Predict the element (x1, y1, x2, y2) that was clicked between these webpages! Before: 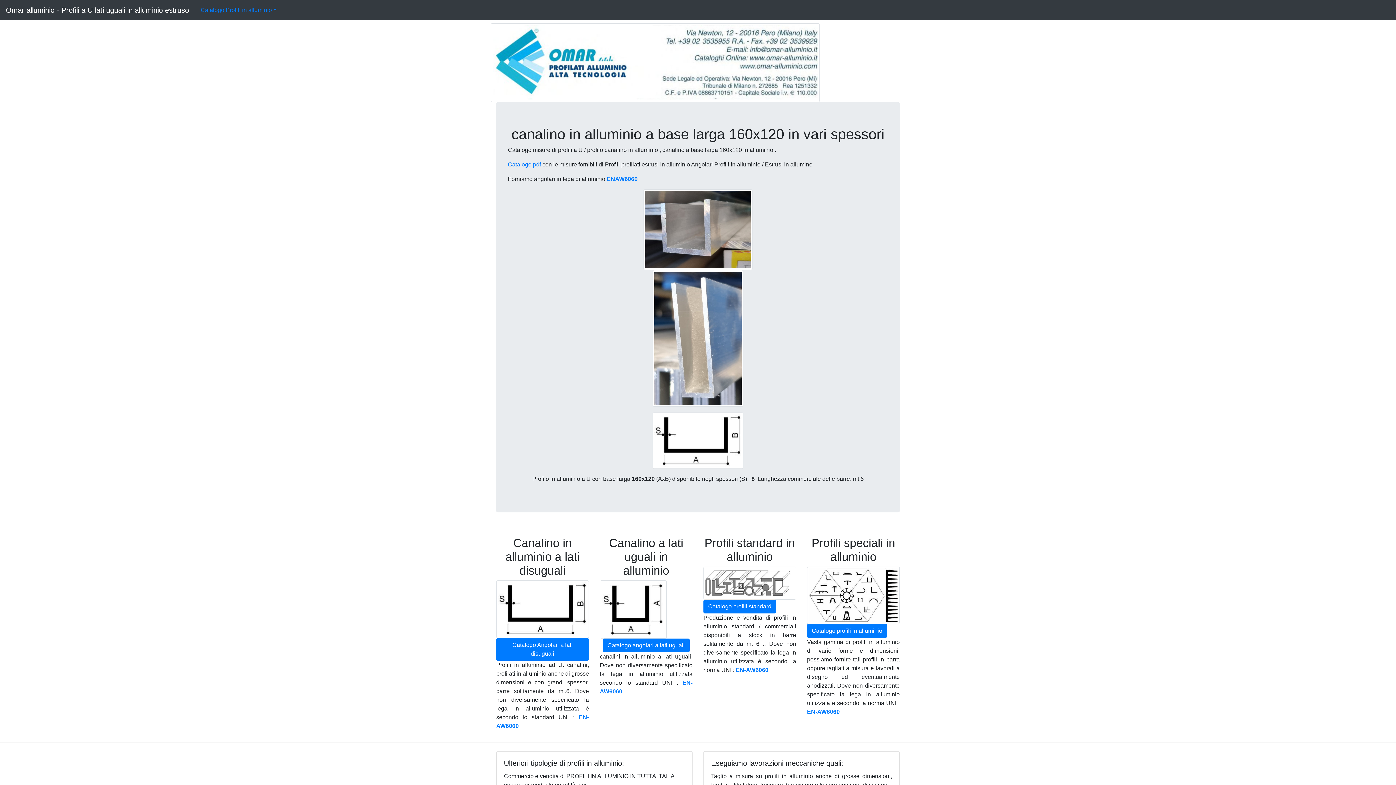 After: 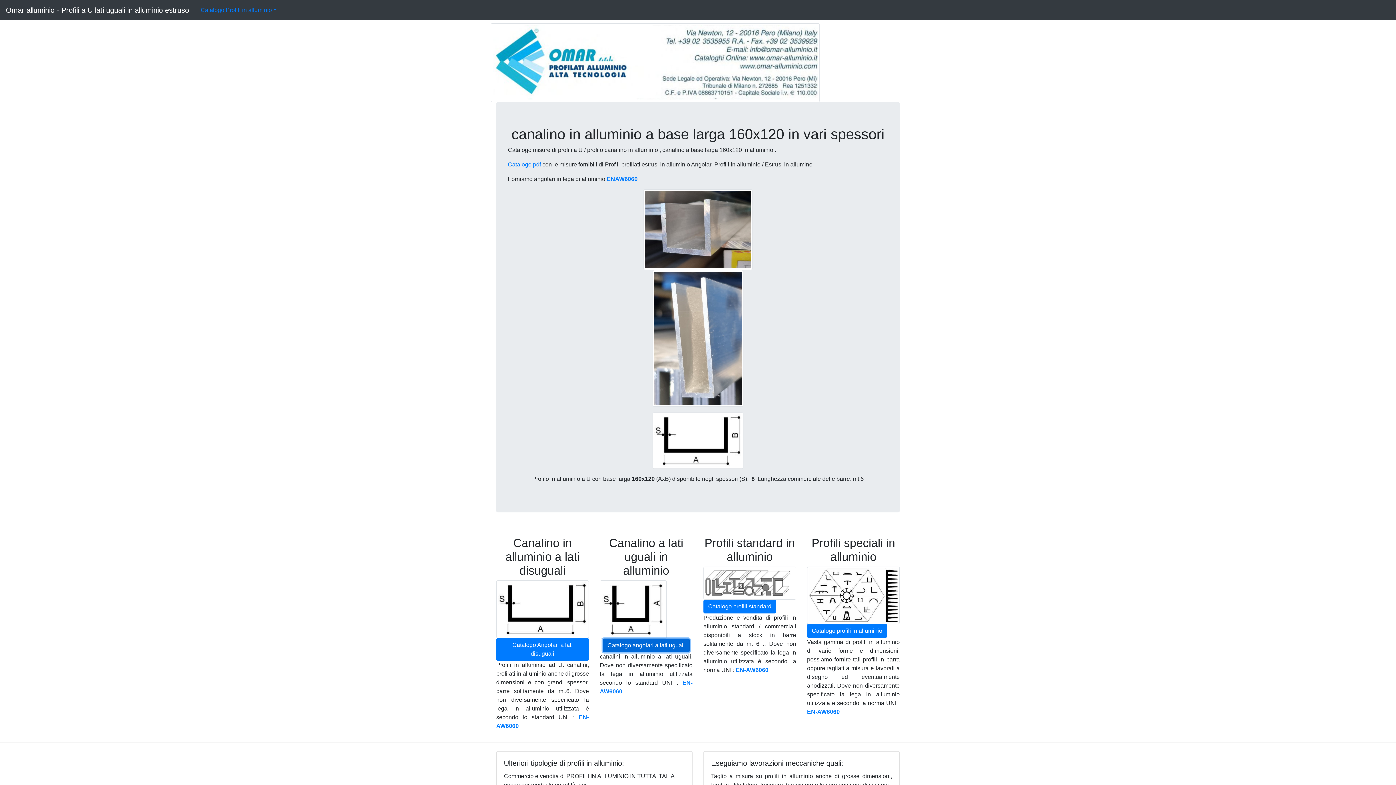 Action: bbox: (602, 639, 689, 652) label: Catalogo angolari a lati uguali